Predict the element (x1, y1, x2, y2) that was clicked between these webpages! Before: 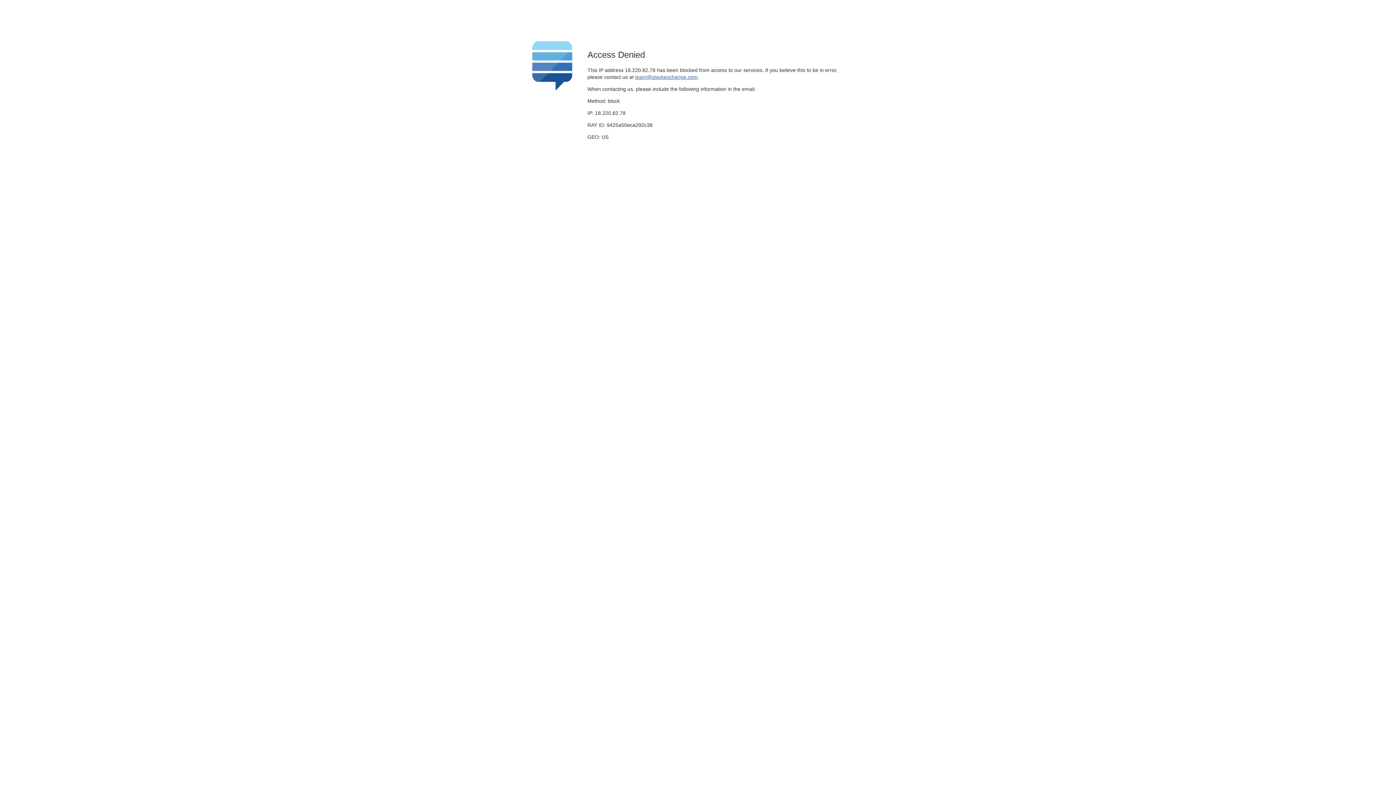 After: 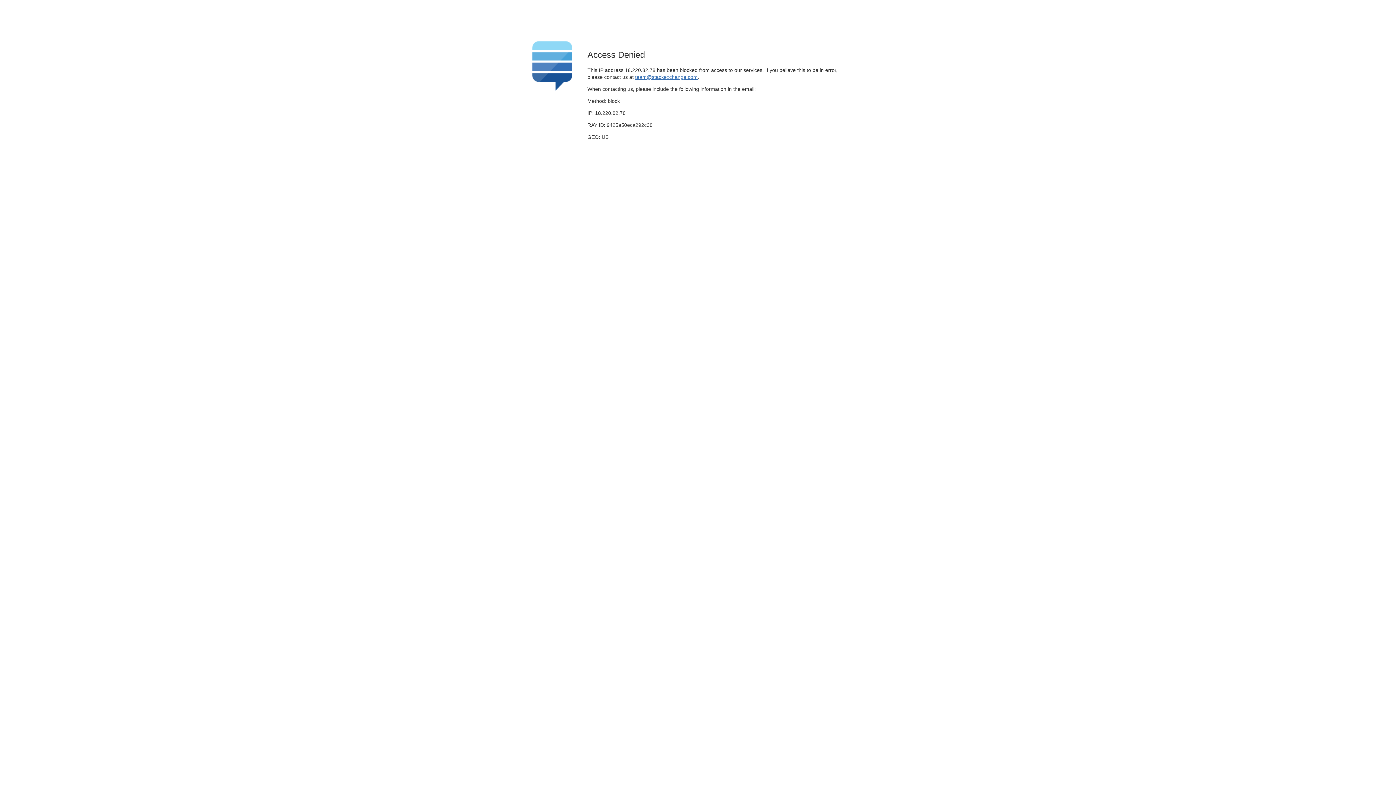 Action: label: team@stackexchange.com bbox: (635, 74, 697, 79)